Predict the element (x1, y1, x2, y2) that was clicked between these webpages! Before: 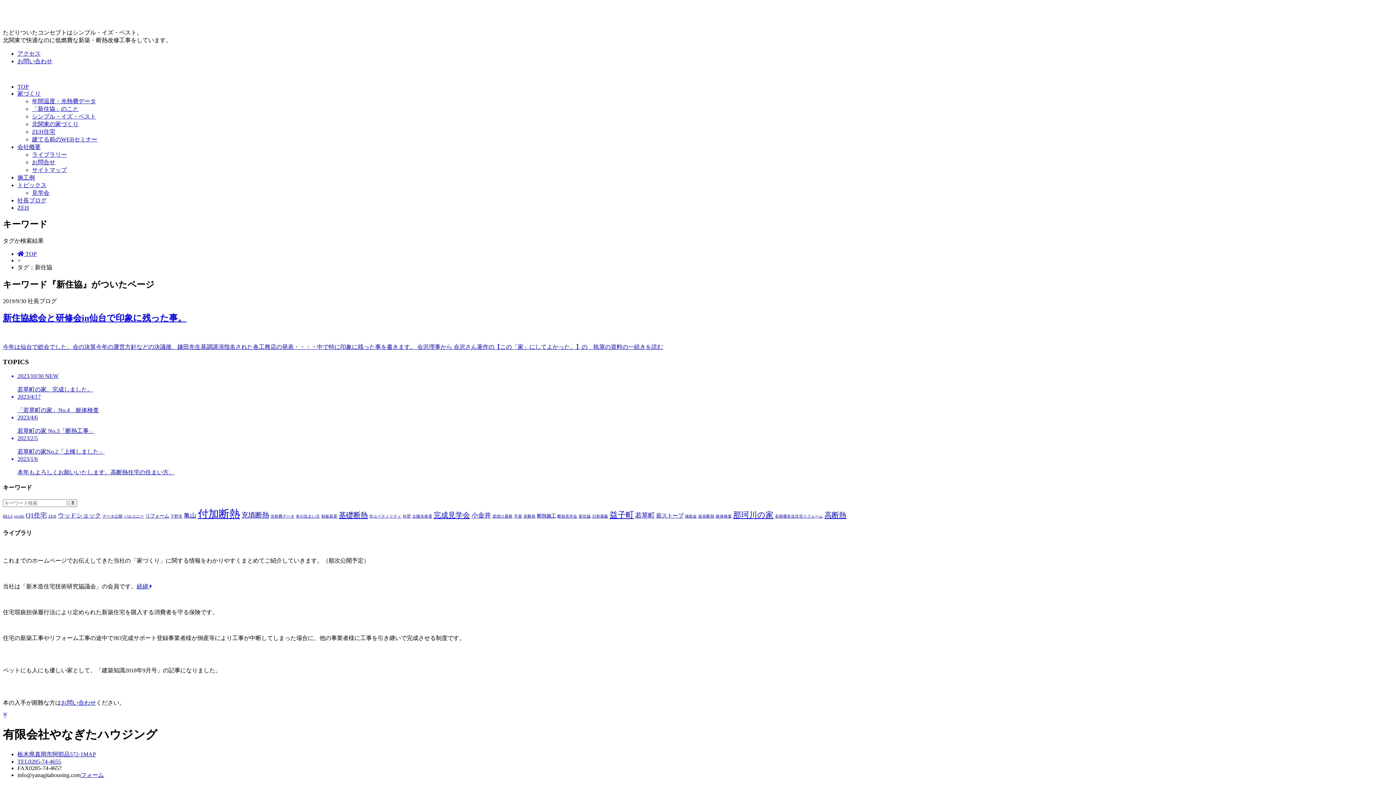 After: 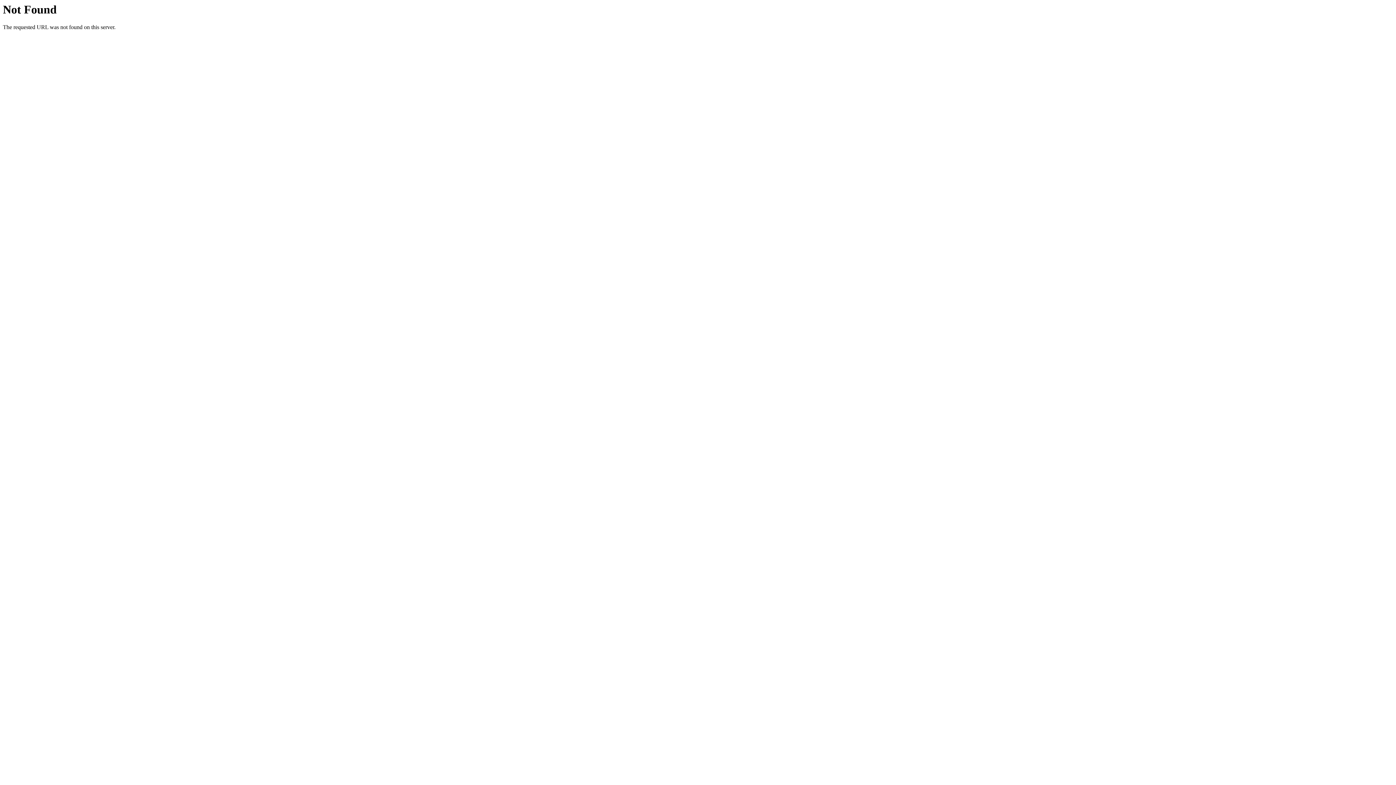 Action: label: 新住協総会と研修会in仙台で印象に残った事。 bbox: (2, 313, 186, 323)